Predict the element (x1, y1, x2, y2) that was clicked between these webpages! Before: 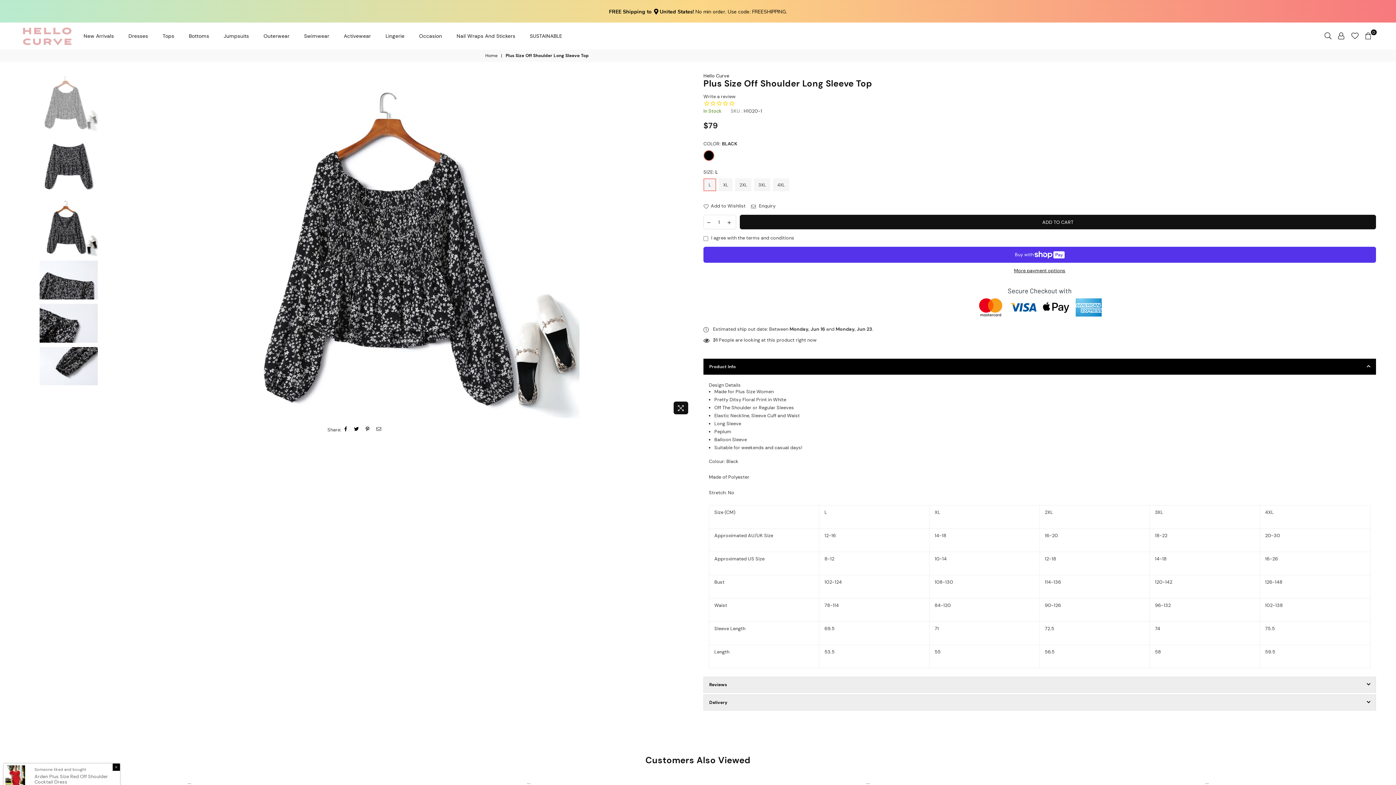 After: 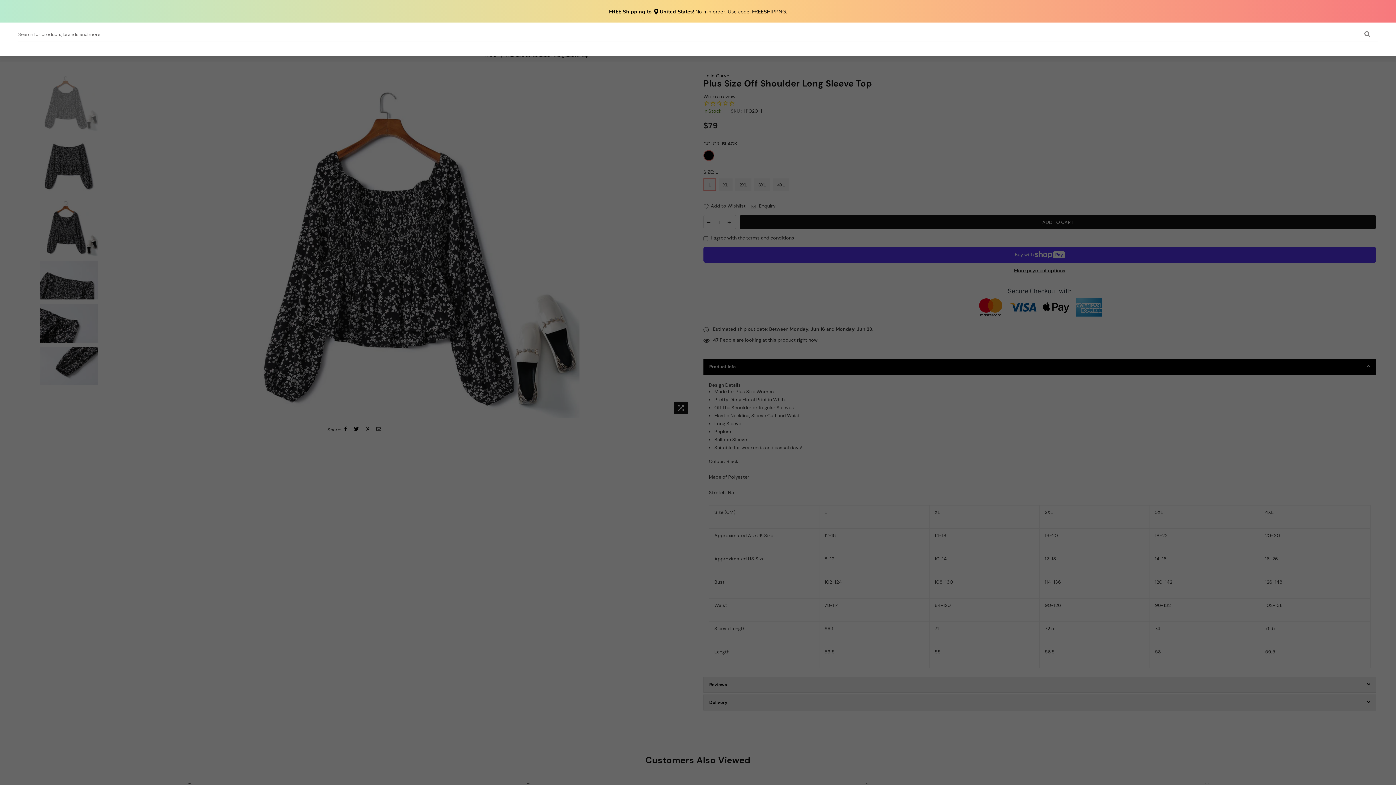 Action: bbox: (1321, 30, 1335, 41)